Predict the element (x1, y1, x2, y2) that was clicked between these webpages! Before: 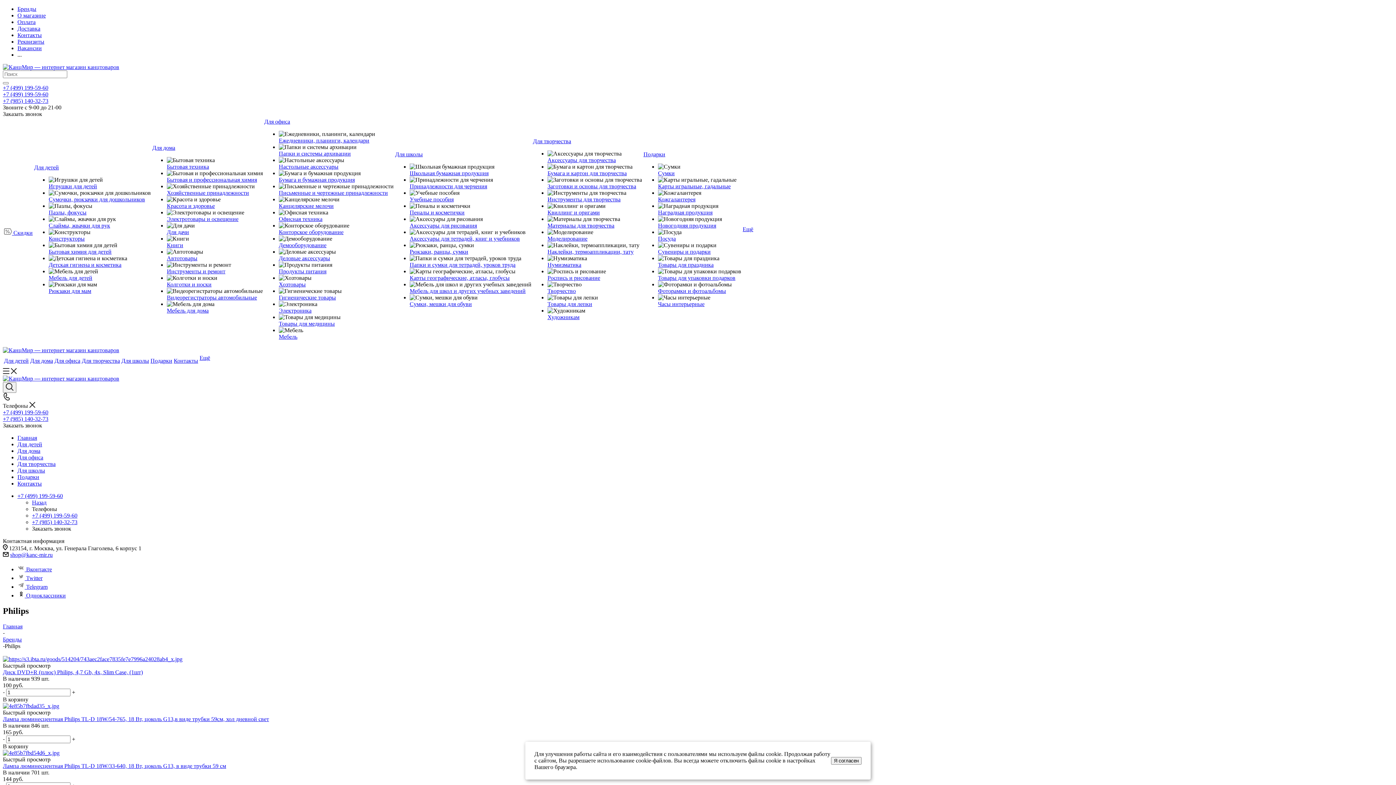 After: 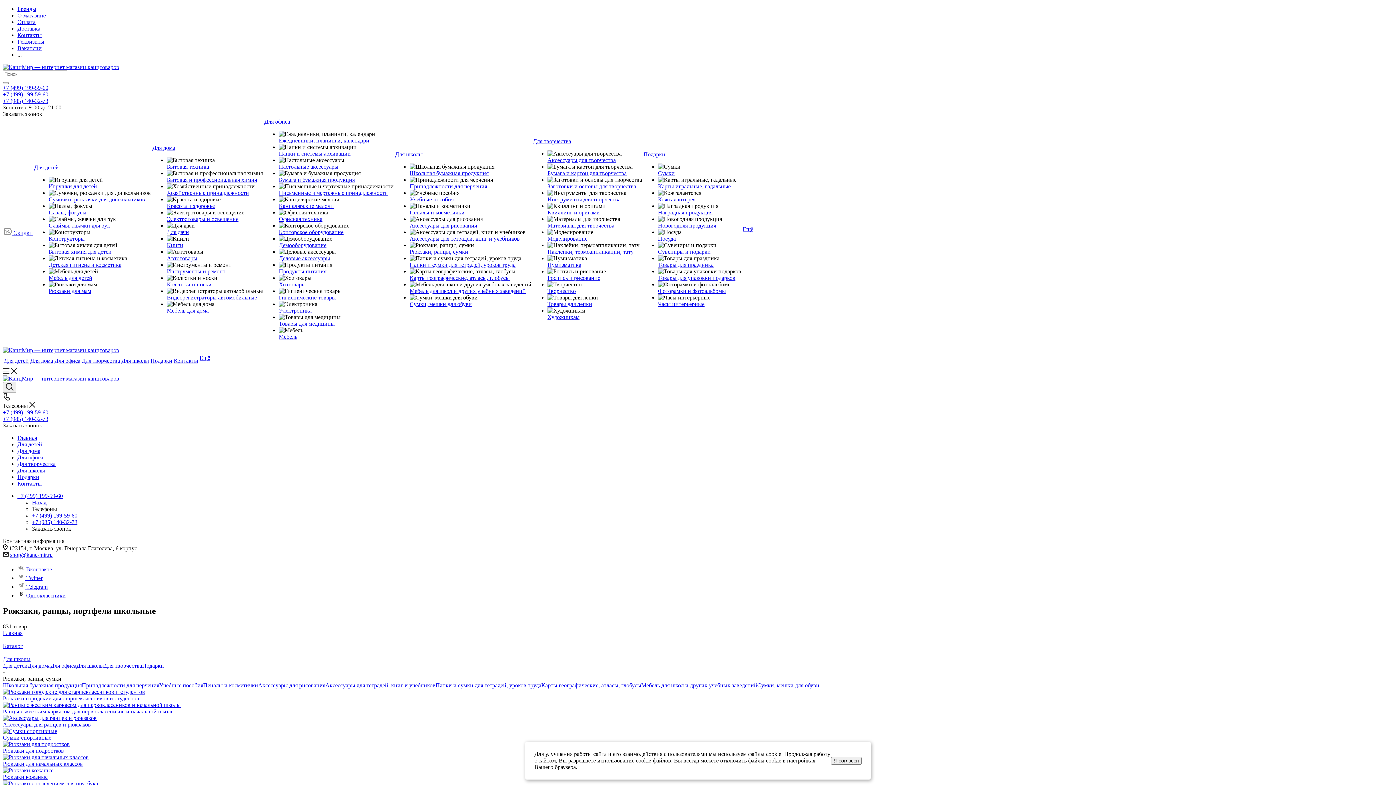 Action: label: Рюкзаки, ранцы, сумки bbox: (409, 248, 468, 254)